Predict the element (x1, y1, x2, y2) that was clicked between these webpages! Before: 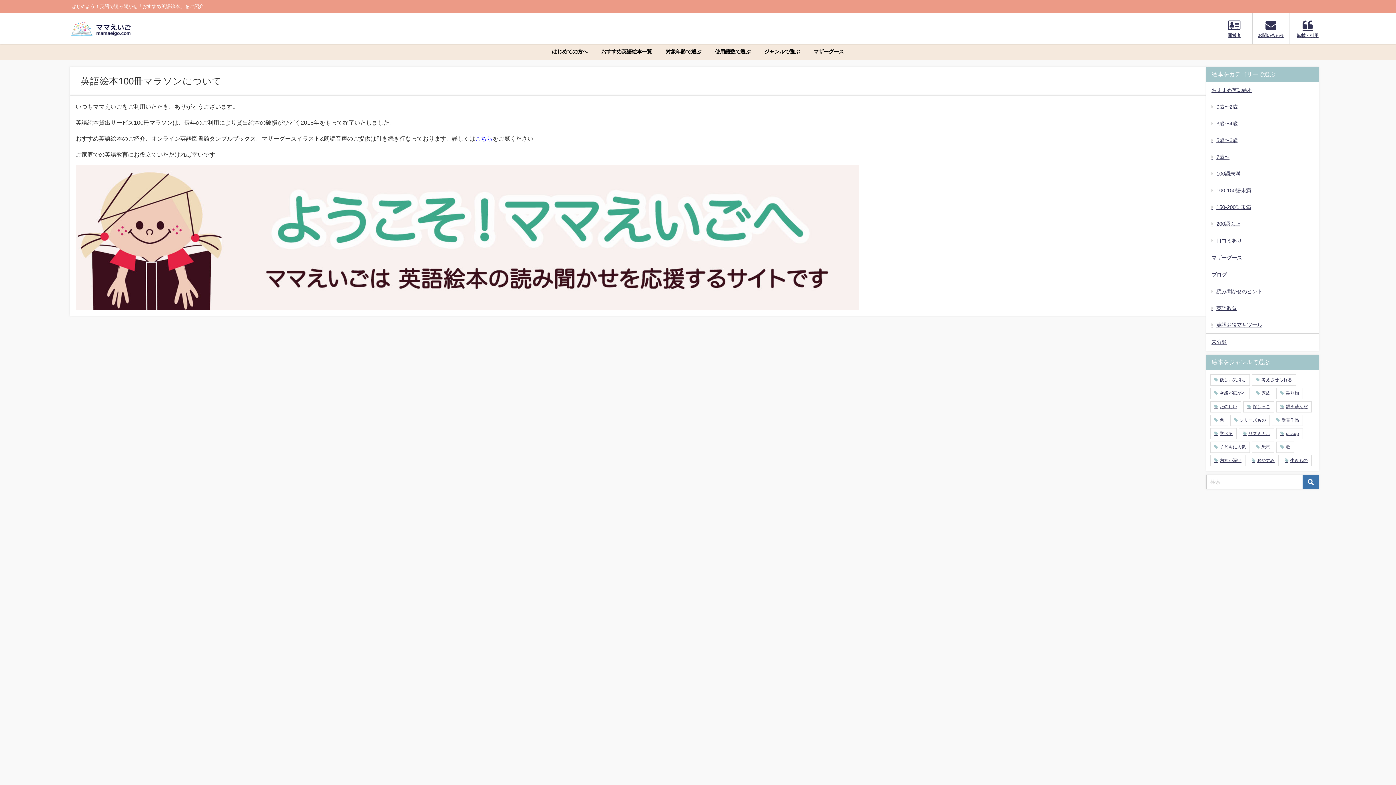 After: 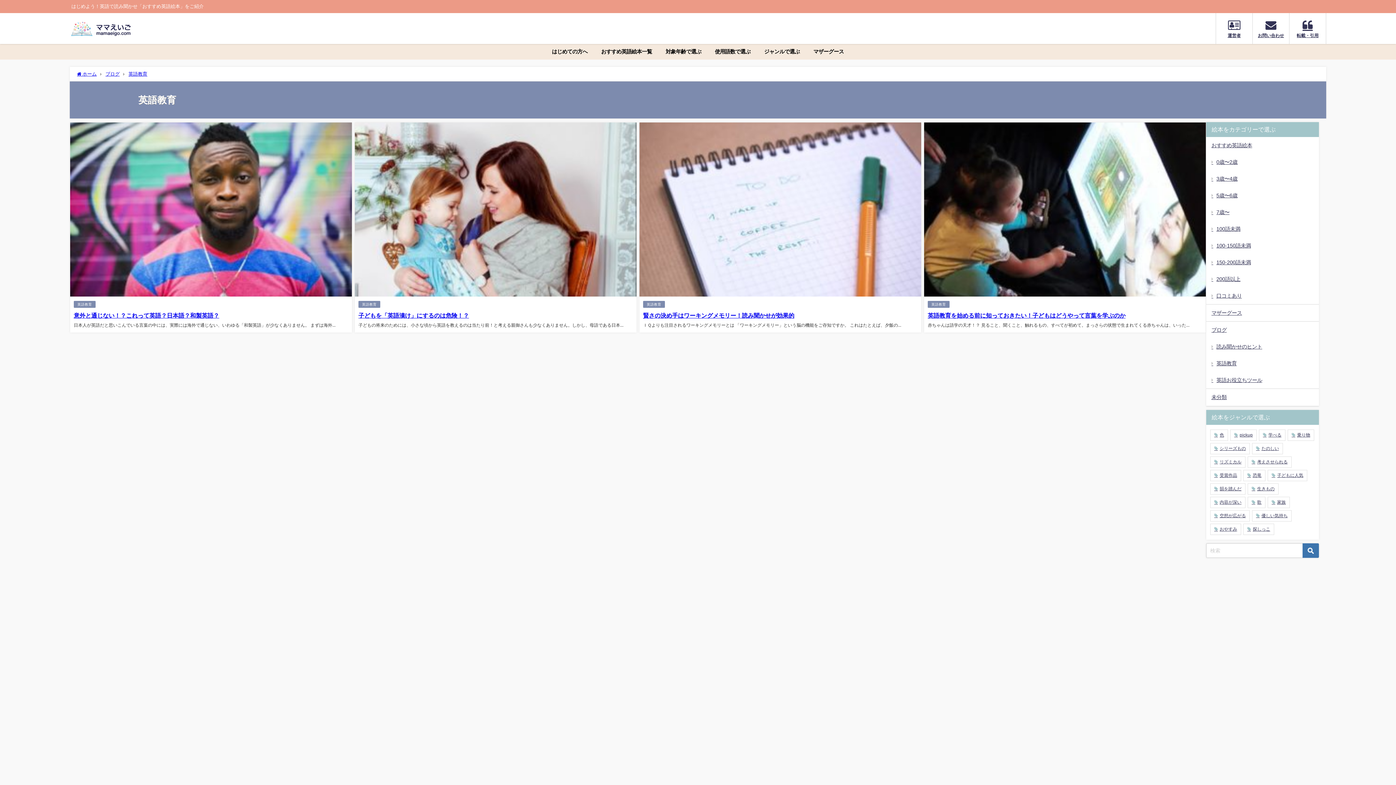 Action: label: 英語教育 bbox: (1206, 300, 1319, 316)